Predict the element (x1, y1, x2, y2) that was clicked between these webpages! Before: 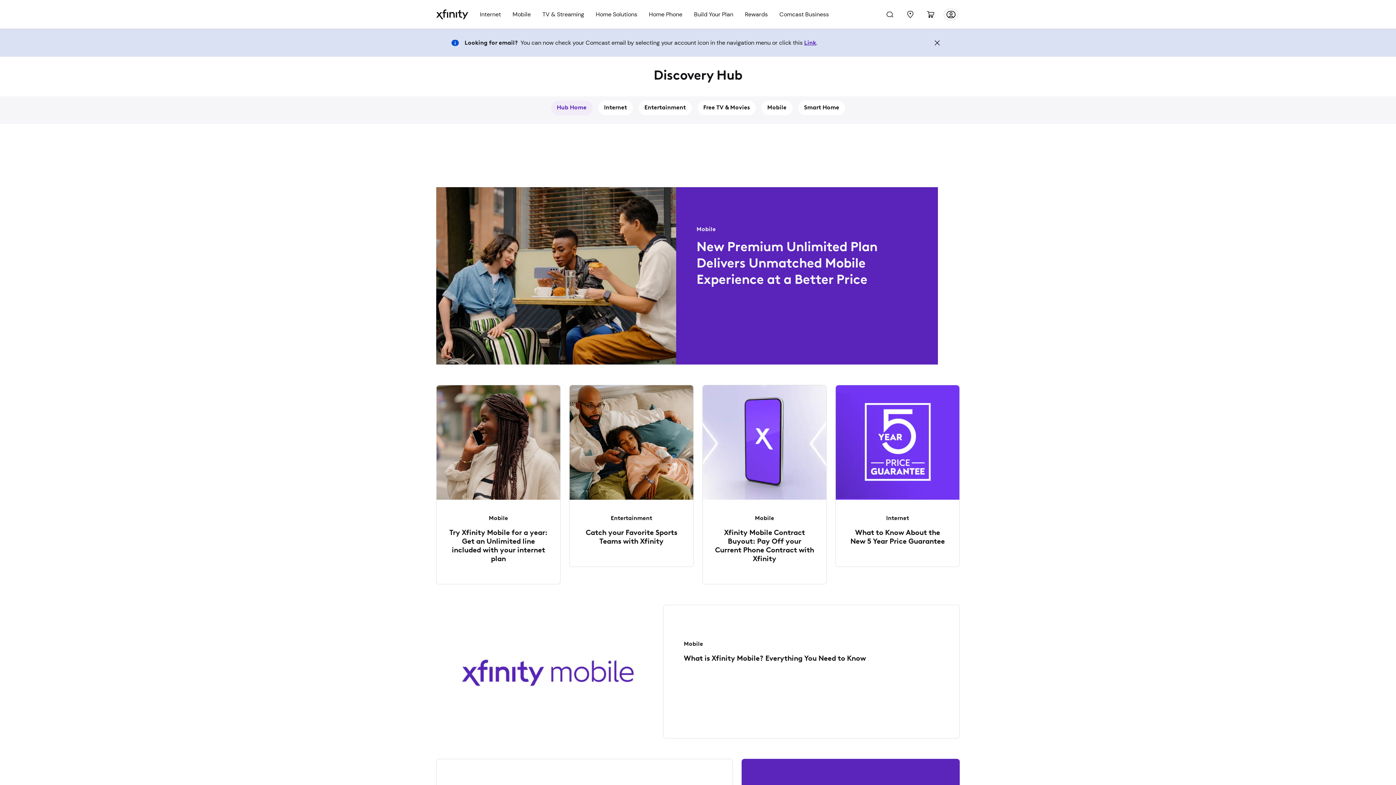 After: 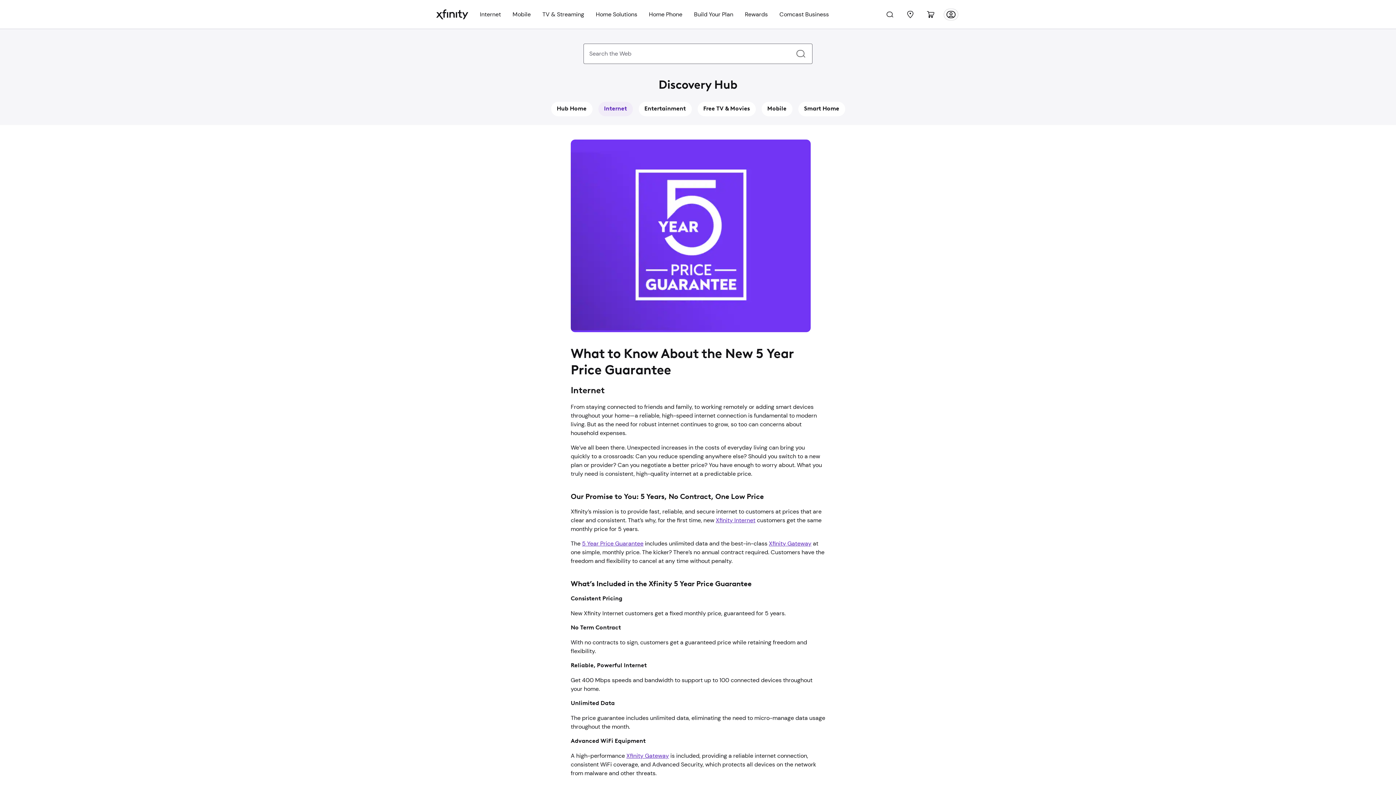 Action: label: Internet
What to Know About the New 5 Year Price Guarantee bbox: (835, 385, 960, 567)